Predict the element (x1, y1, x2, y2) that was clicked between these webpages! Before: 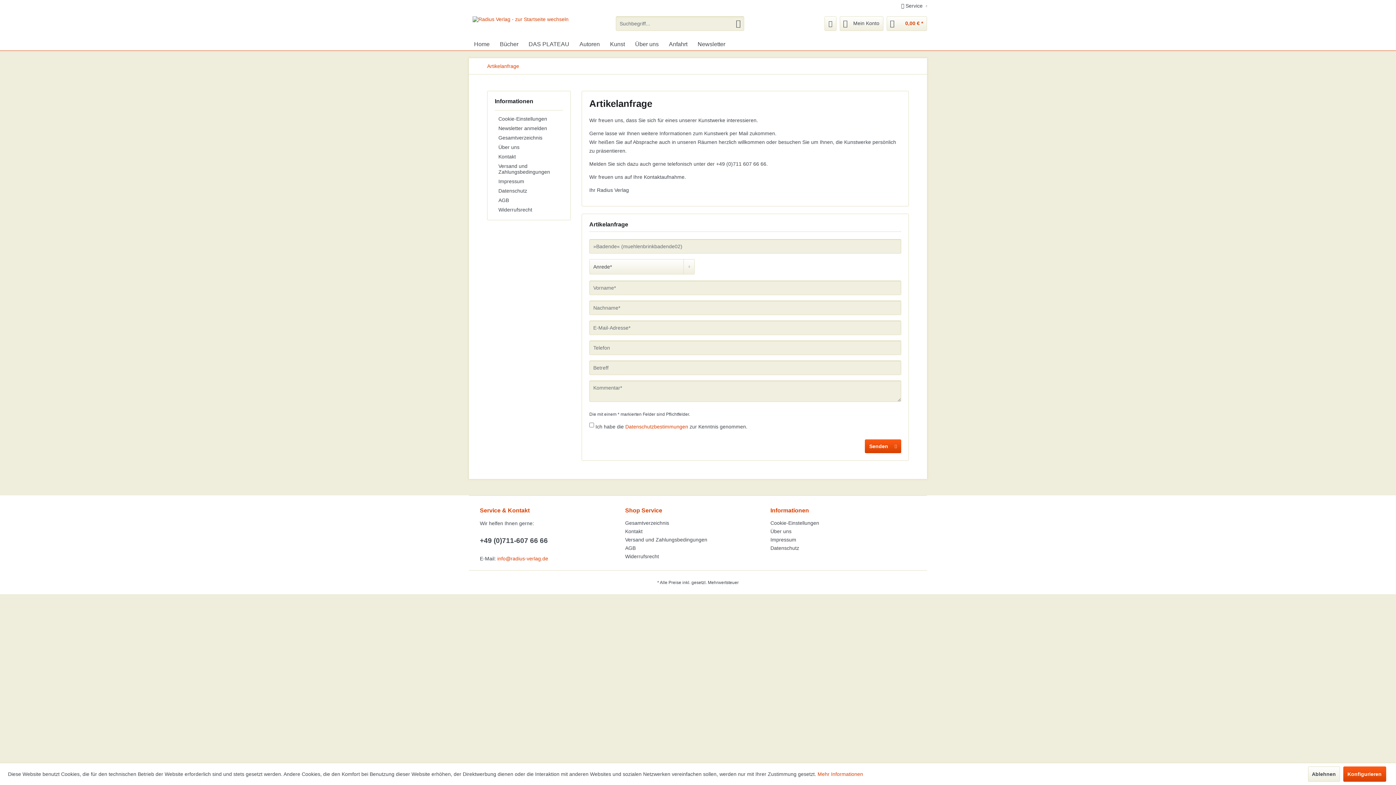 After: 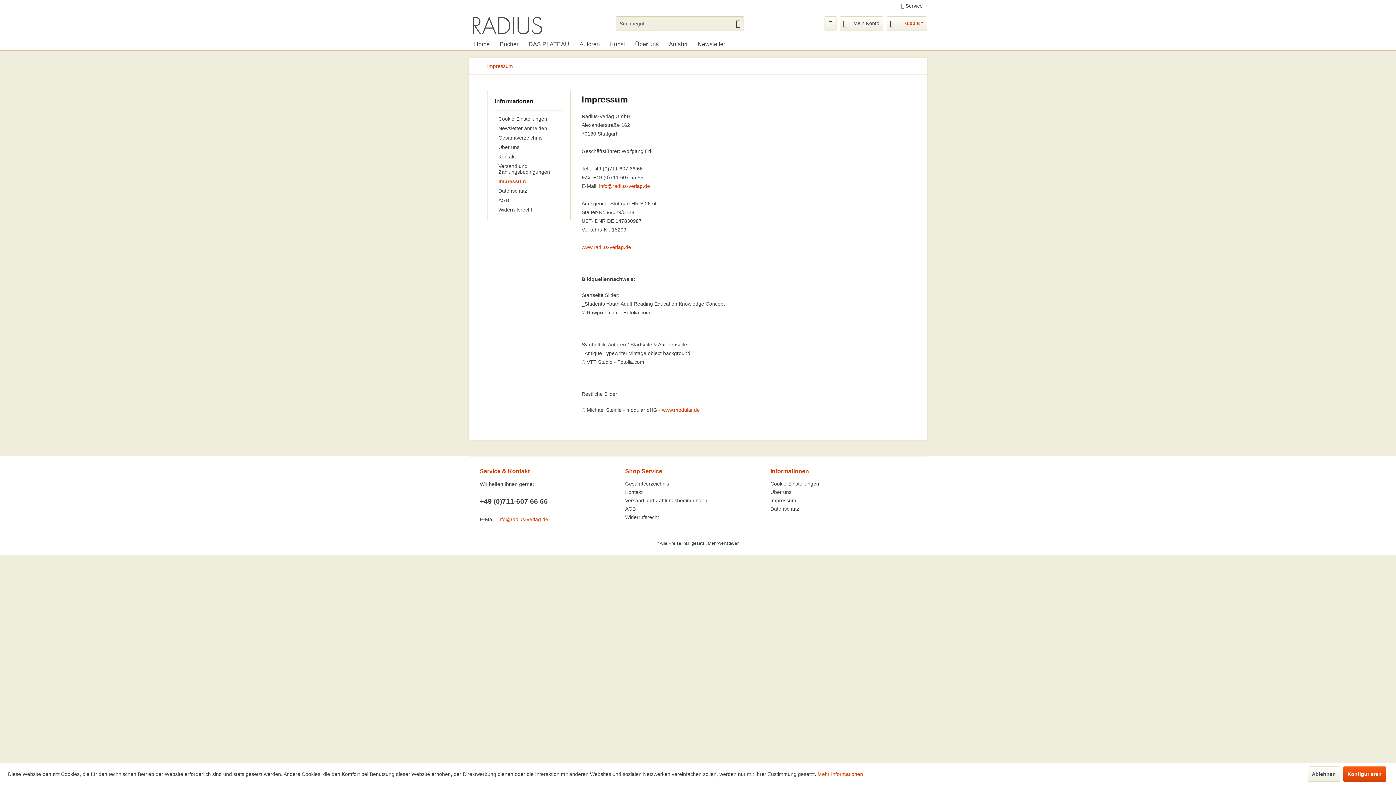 Action: label: Impressum bbox: (770, 536, 912, 544)